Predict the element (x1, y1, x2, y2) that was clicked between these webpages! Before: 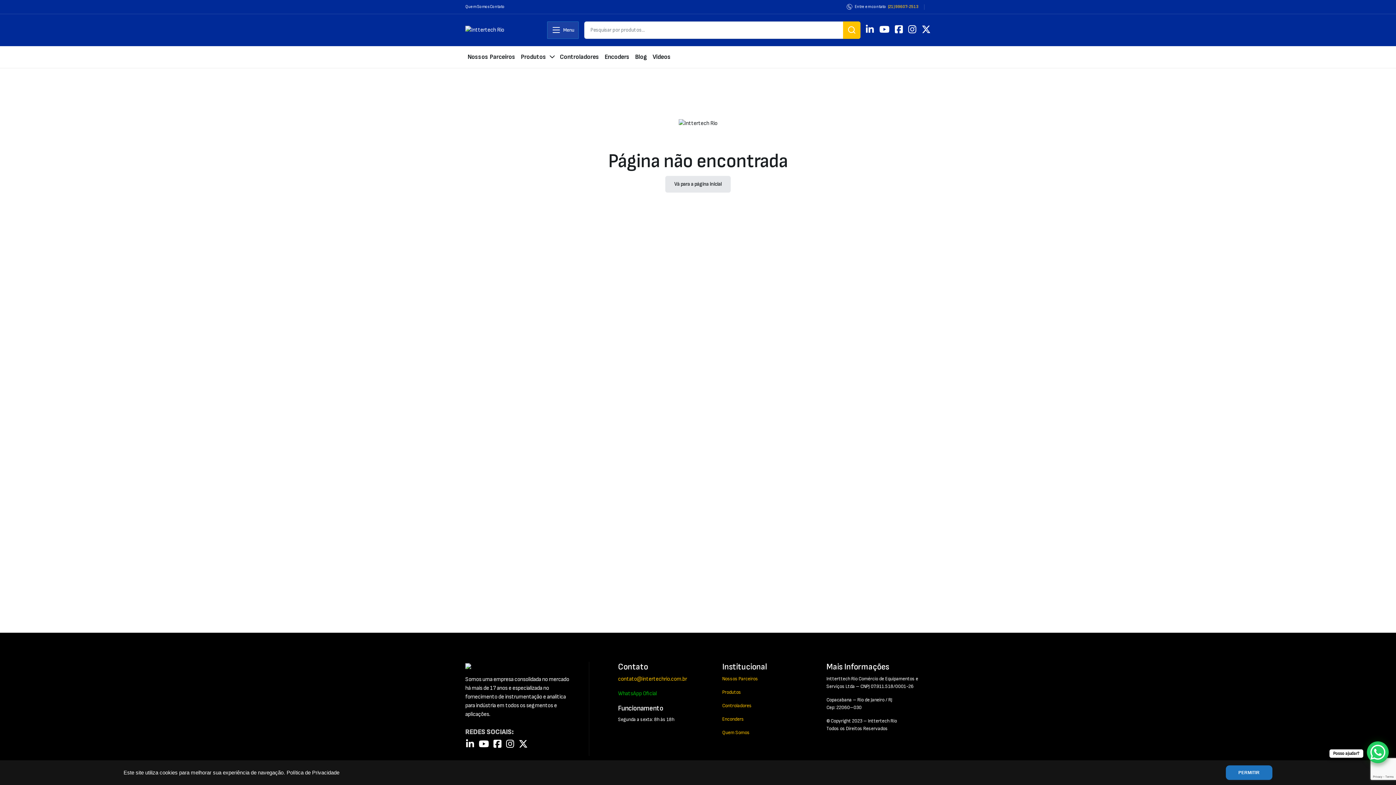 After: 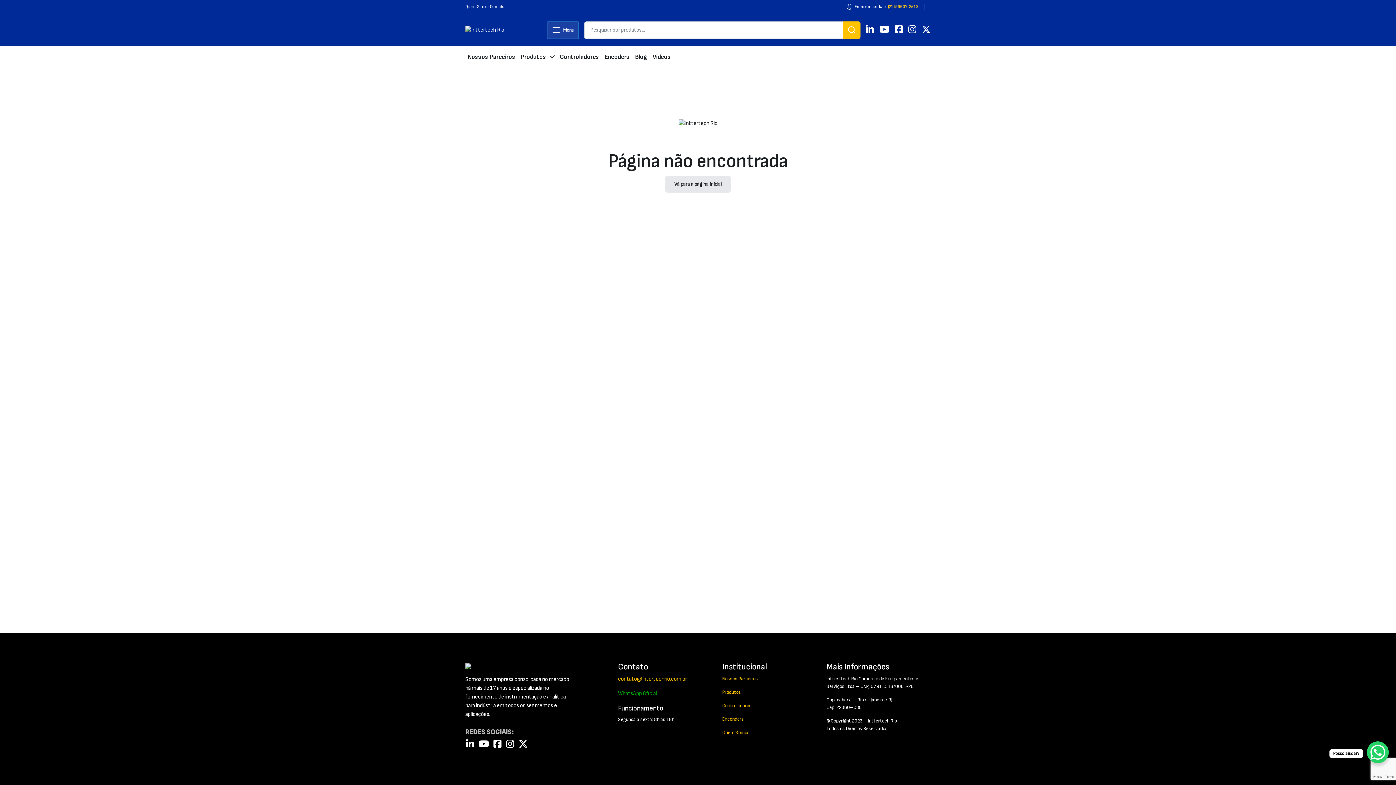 Action: bbox: (1226, 765, 1272, 780) label: PERMITIR